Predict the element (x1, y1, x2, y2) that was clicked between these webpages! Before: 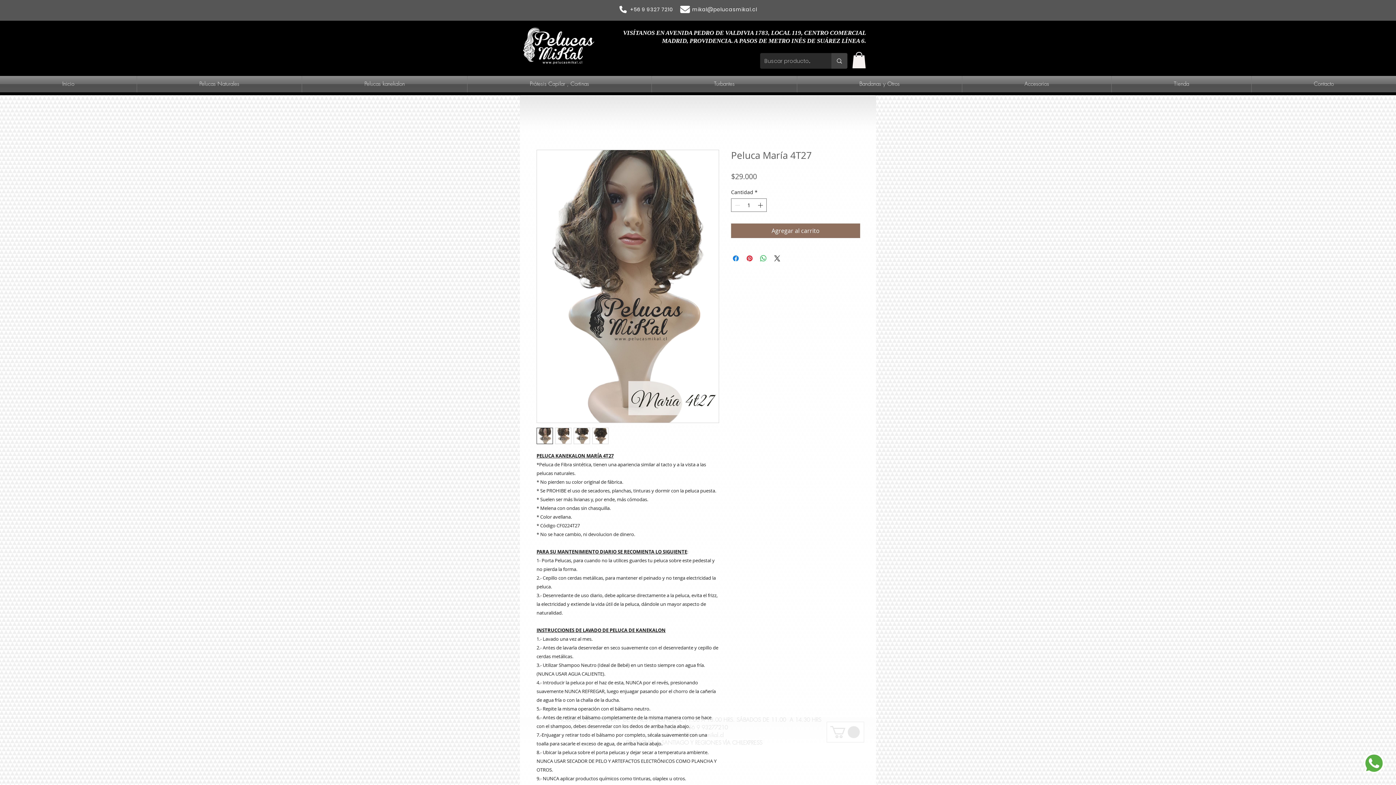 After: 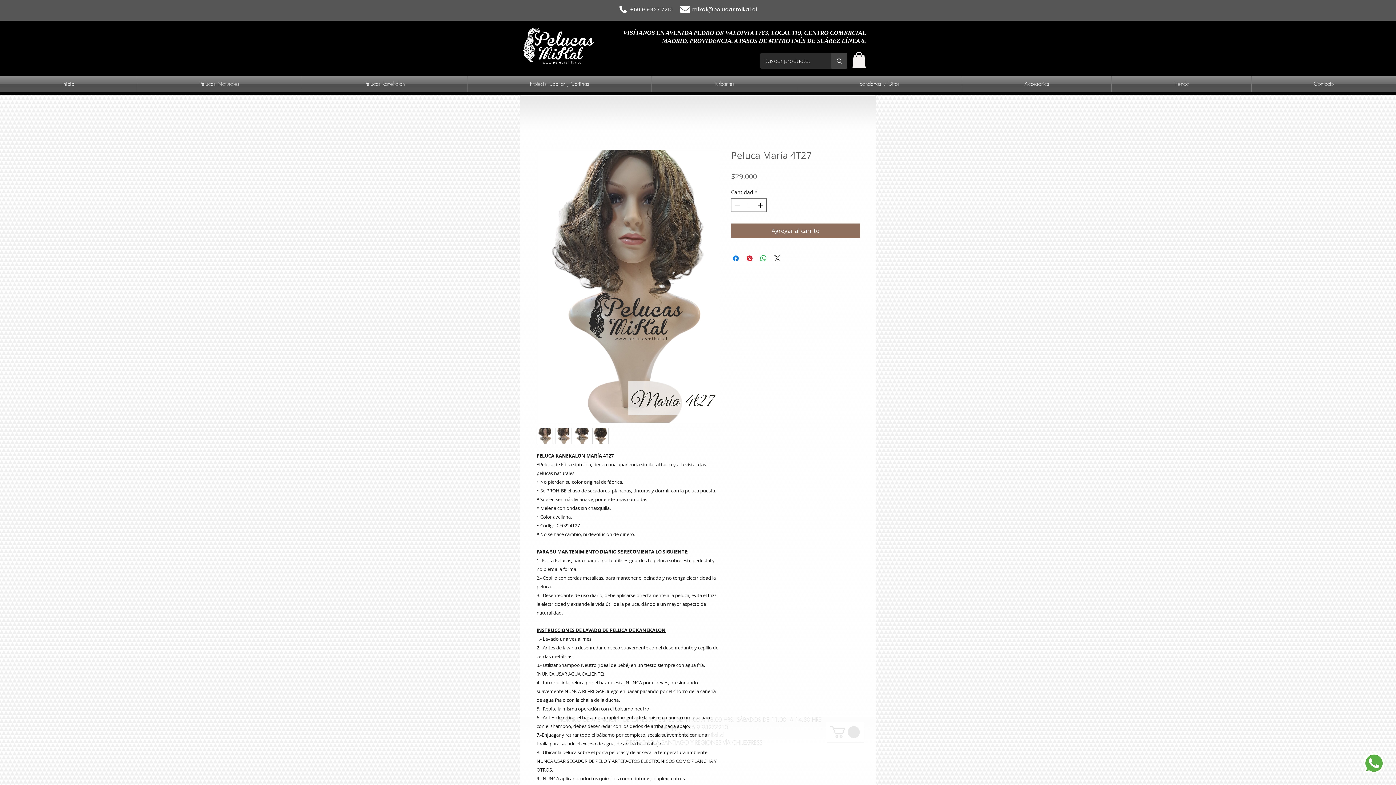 Action: label: mikal@pelucasmikal.cl bbox: (692, 5, 757, 12)